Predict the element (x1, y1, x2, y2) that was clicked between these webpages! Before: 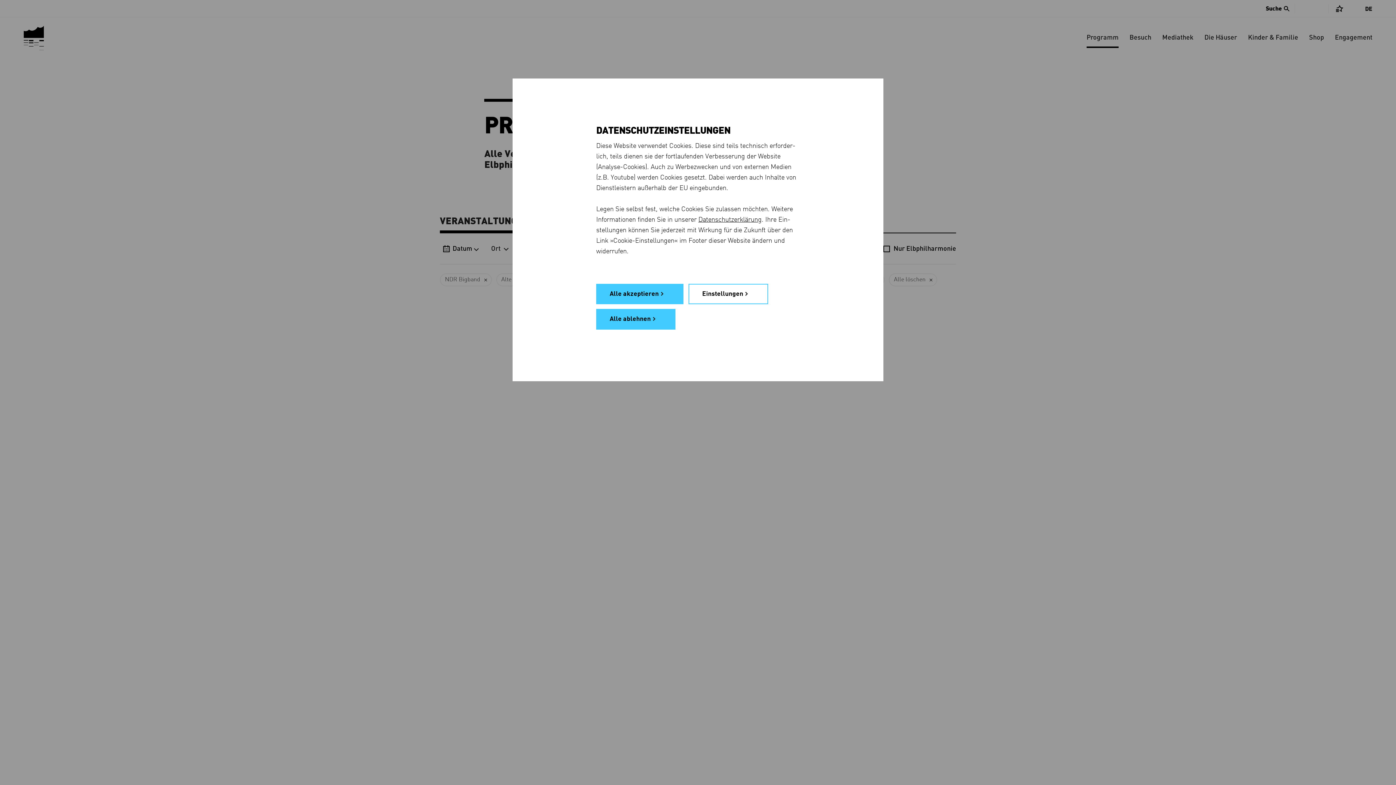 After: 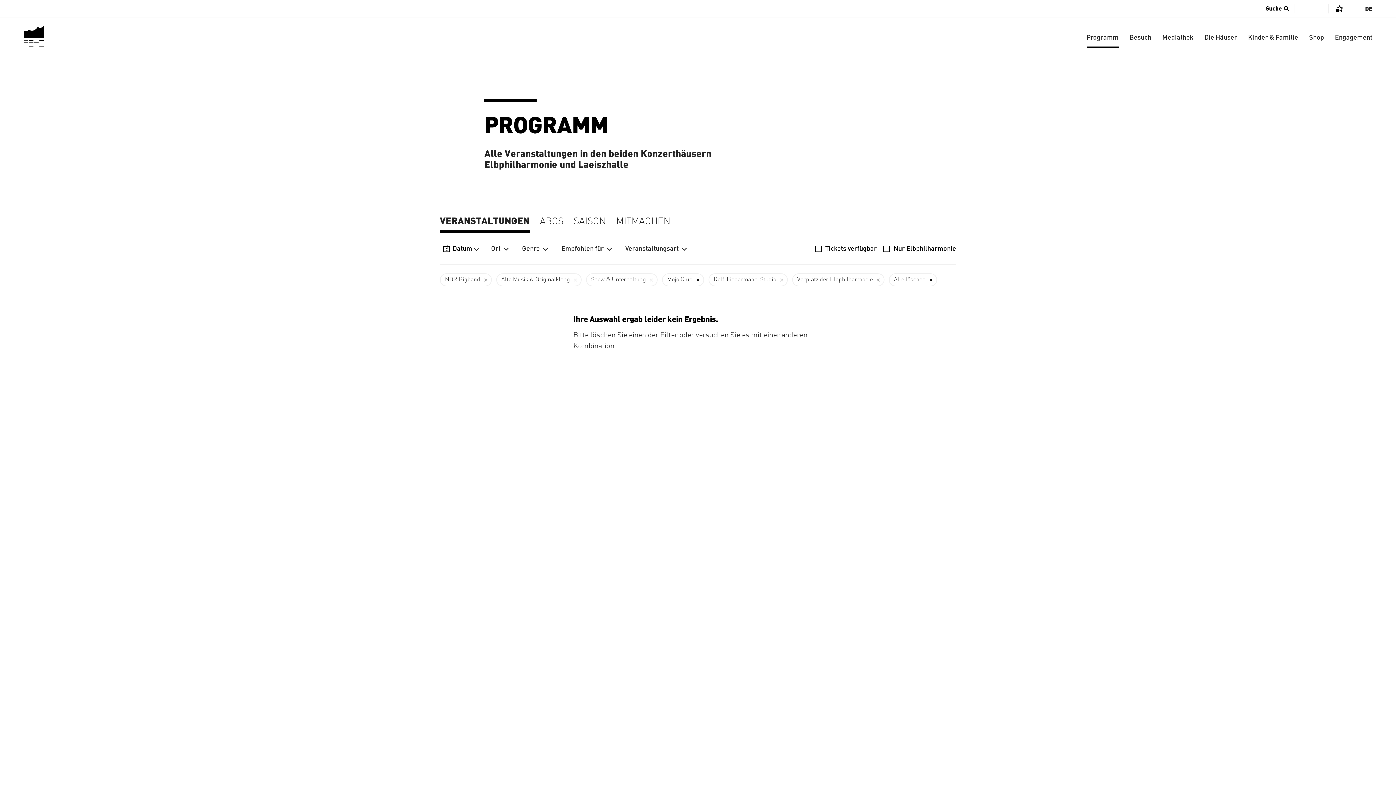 Action: label: Alle ablehnen bbox: (596, 309, 675, 329)